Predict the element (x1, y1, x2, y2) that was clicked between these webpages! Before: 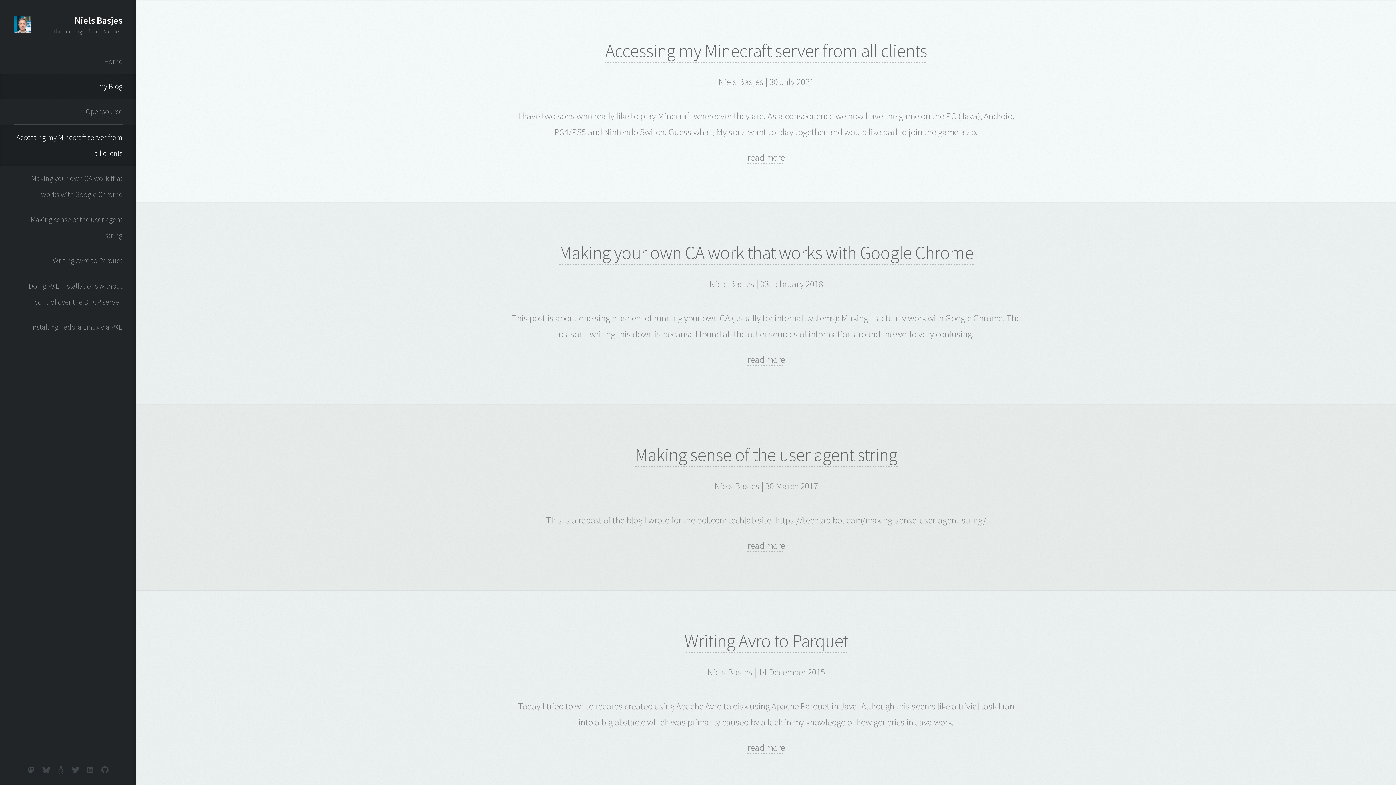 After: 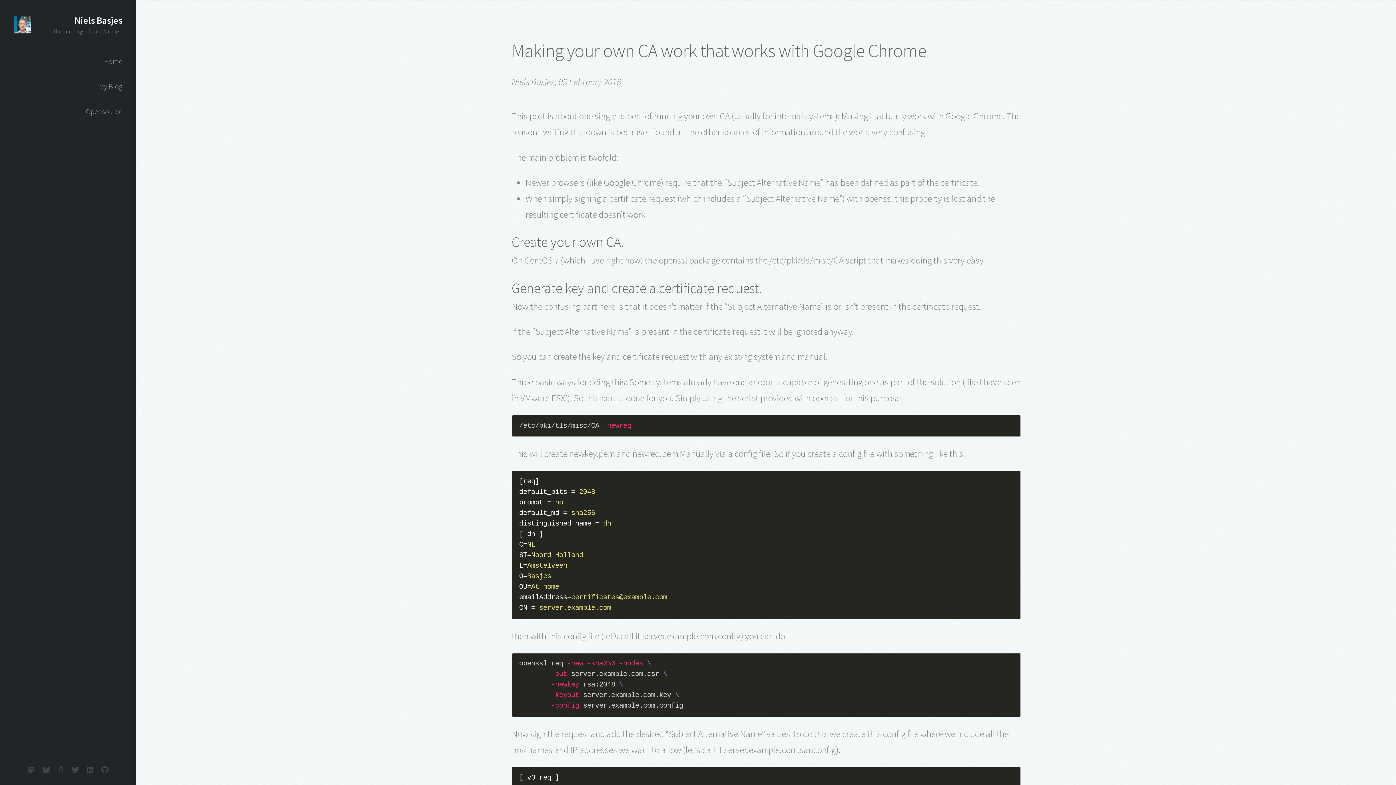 Action: bbox: (747, 353, 785, 365) label: read more